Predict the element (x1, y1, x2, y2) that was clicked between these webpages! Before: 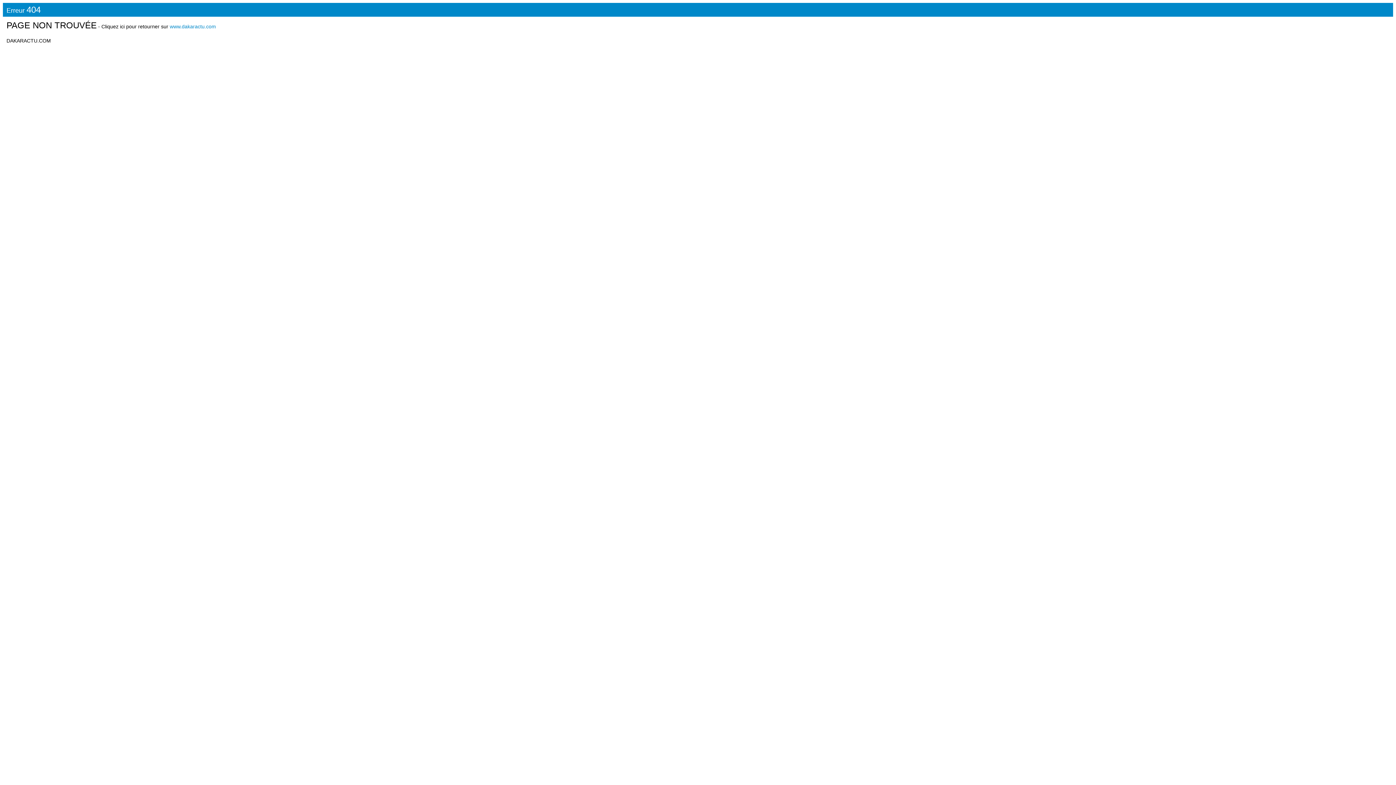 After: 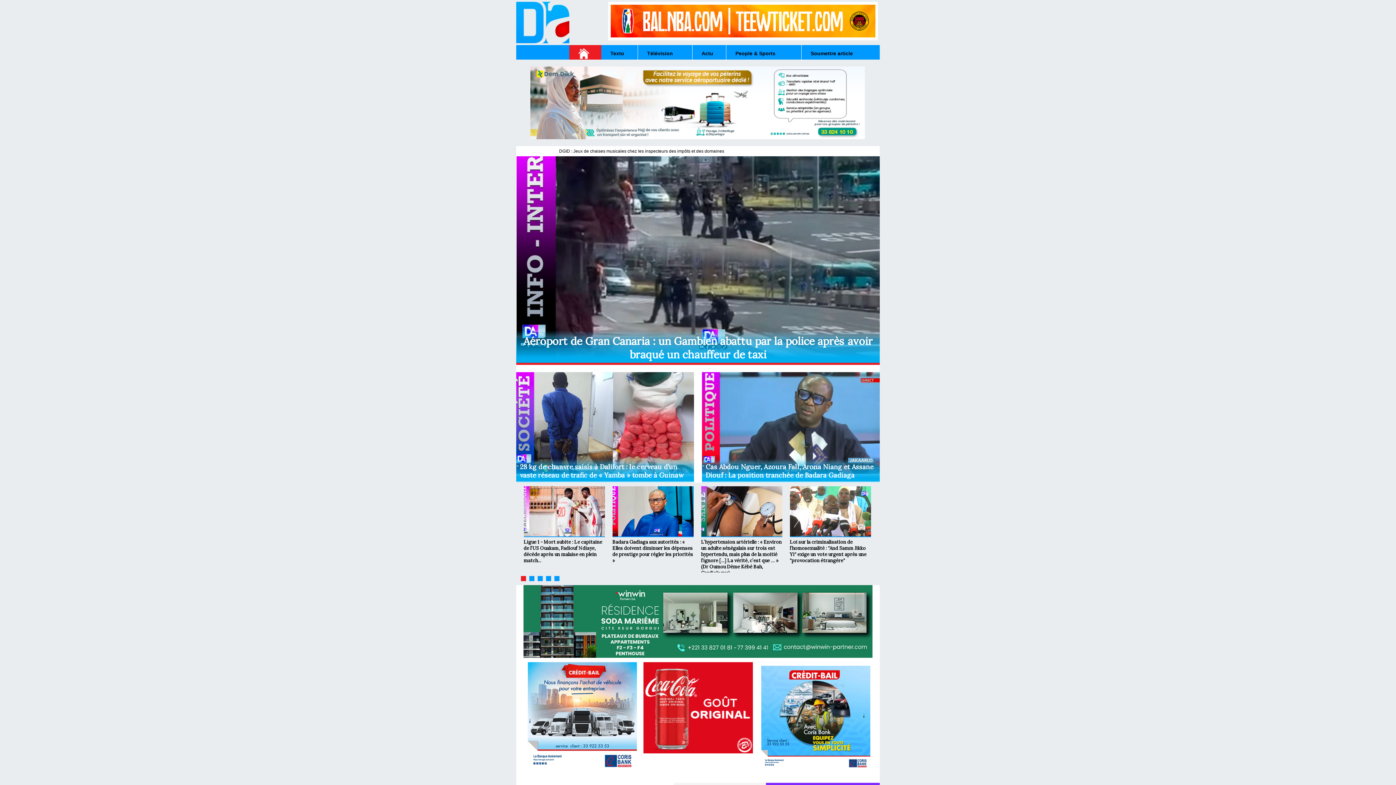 Action: bbox: (169, 23, 216, 29) label: www.dakaractu.com